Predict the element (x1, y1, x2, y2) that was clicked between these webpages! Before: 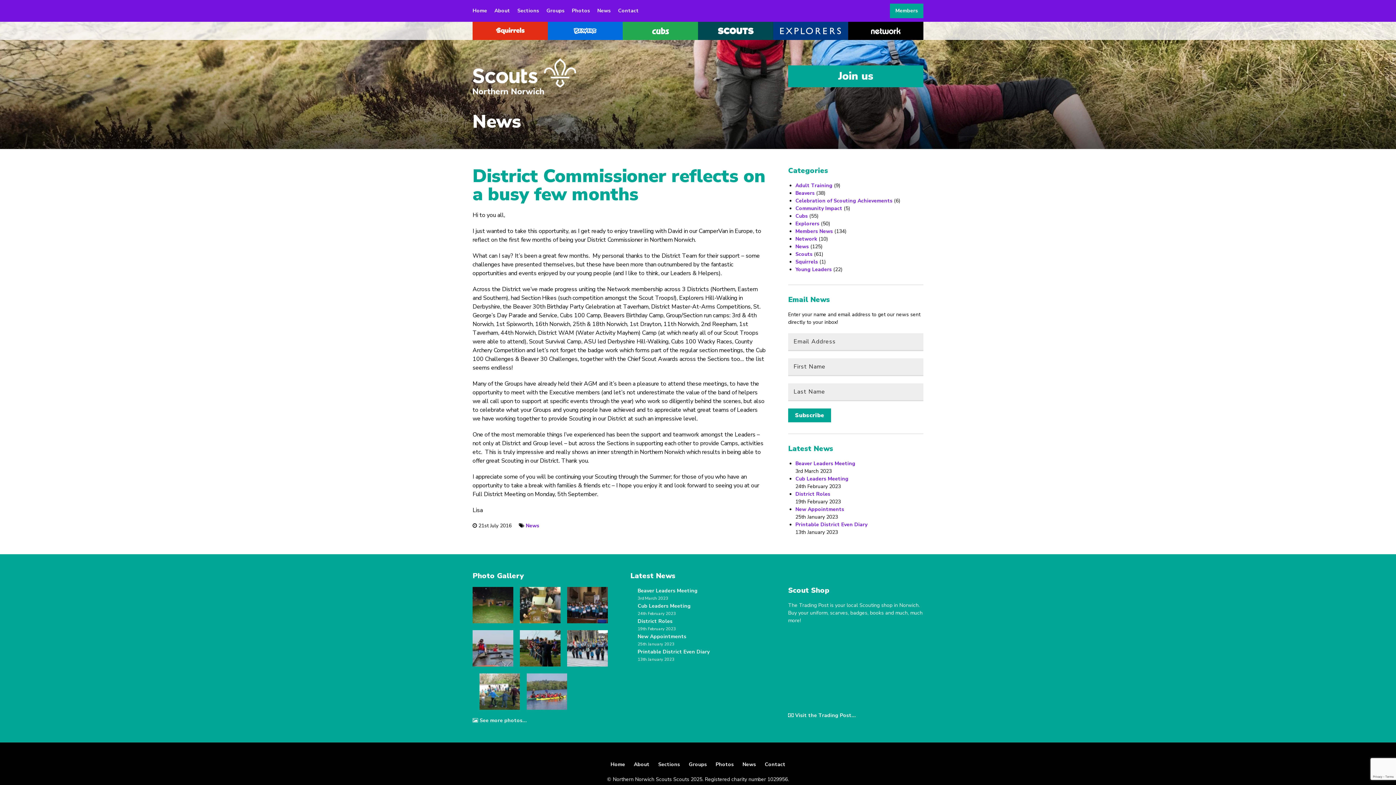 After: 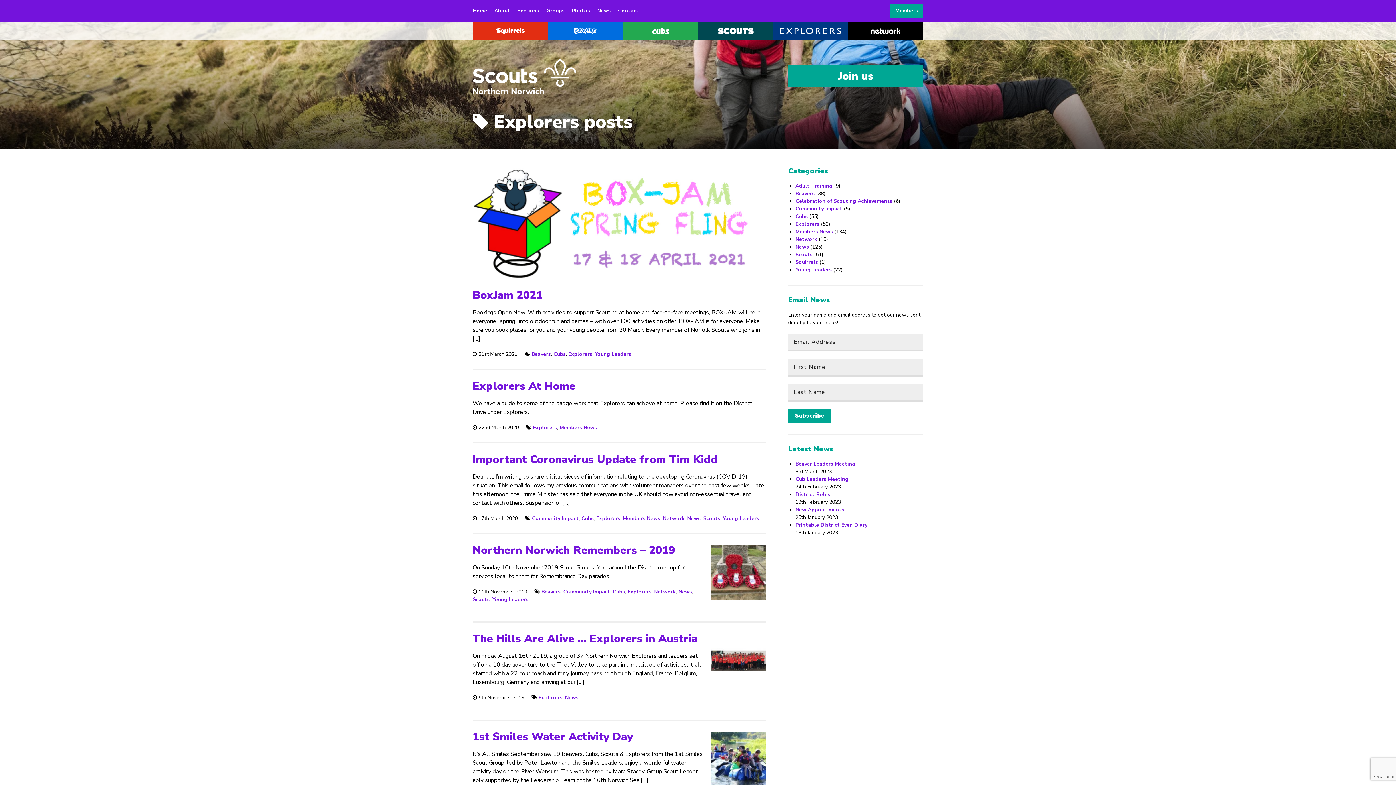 Action: bbox: (795, 220, 819, 227) label: Explorers